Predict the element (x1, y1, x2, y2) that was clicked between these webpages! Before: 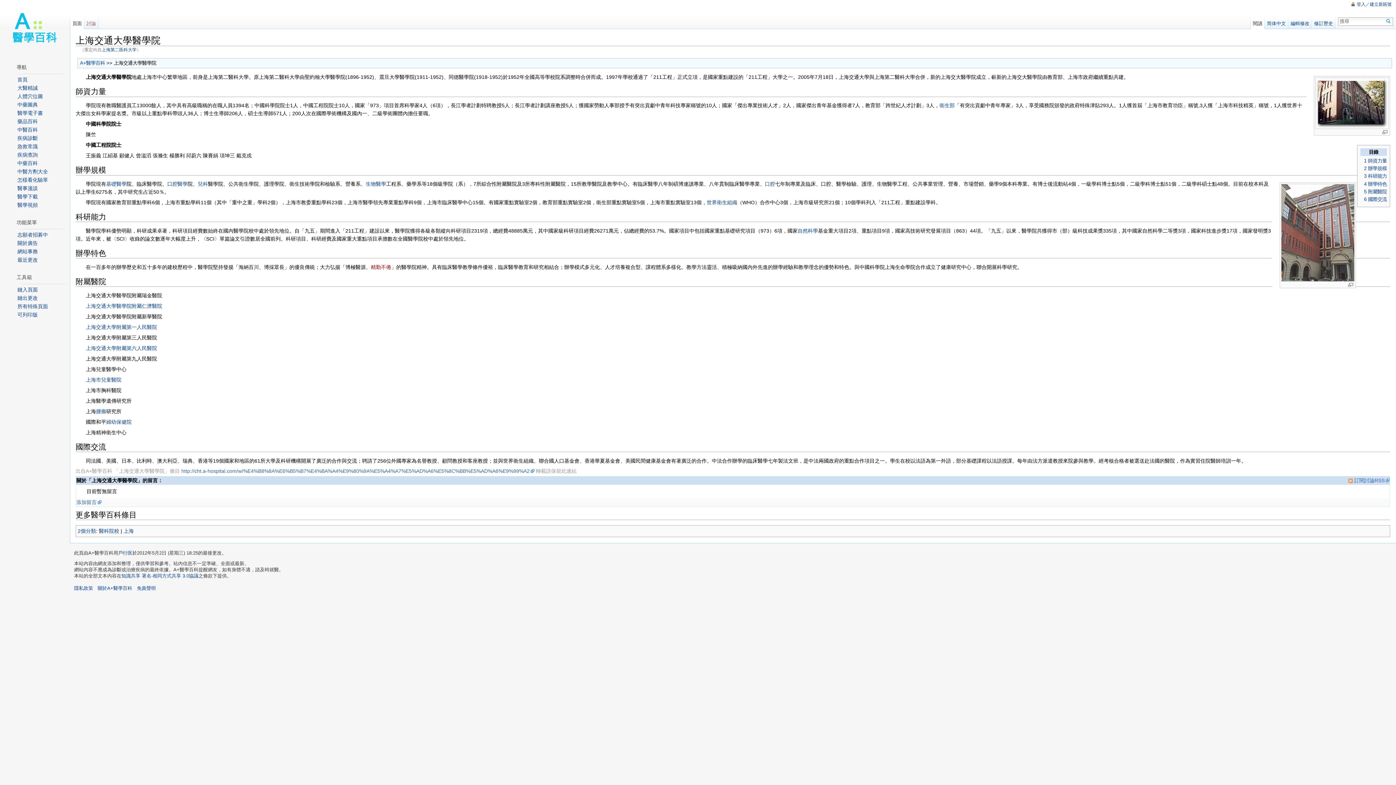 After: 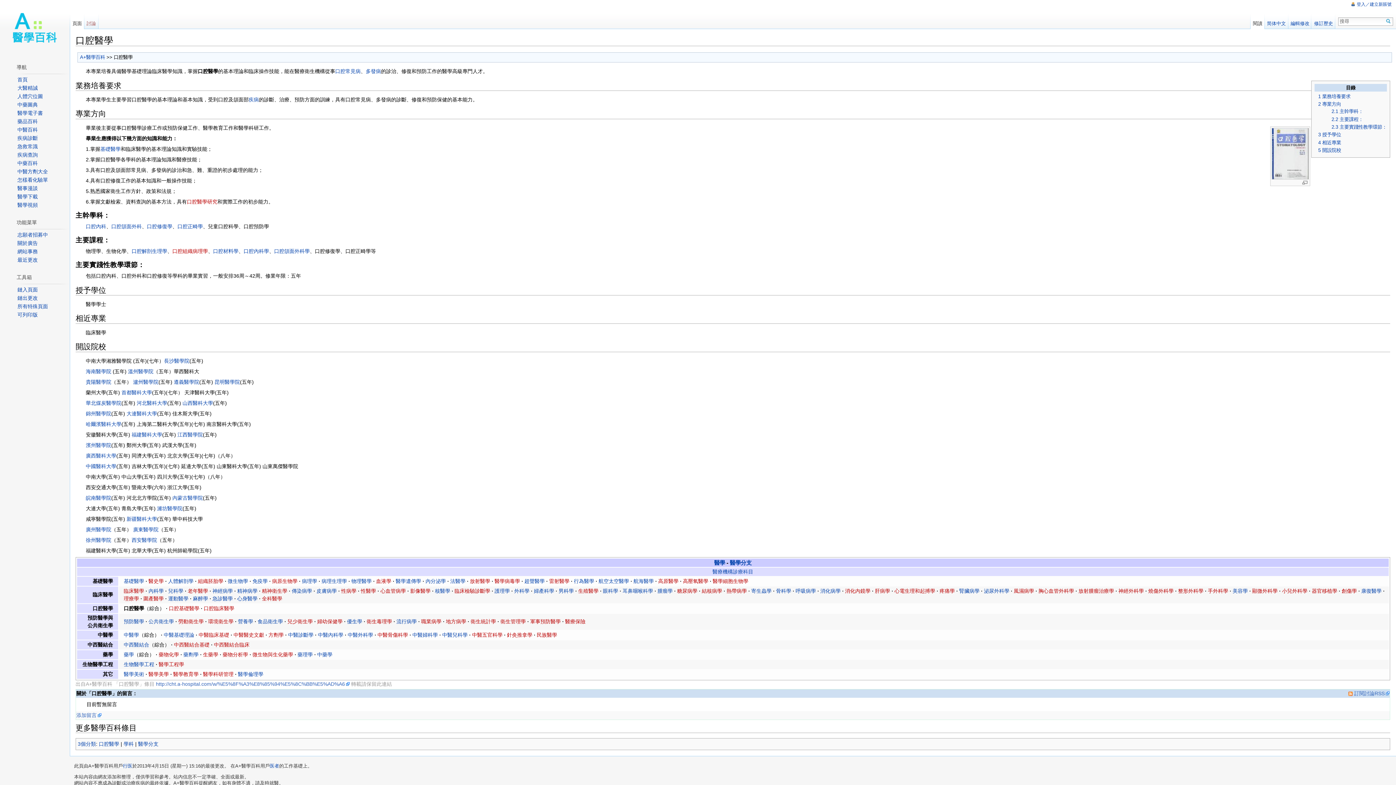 Action: bbox: (167, 181, 187, 187) label: 口腔醫學